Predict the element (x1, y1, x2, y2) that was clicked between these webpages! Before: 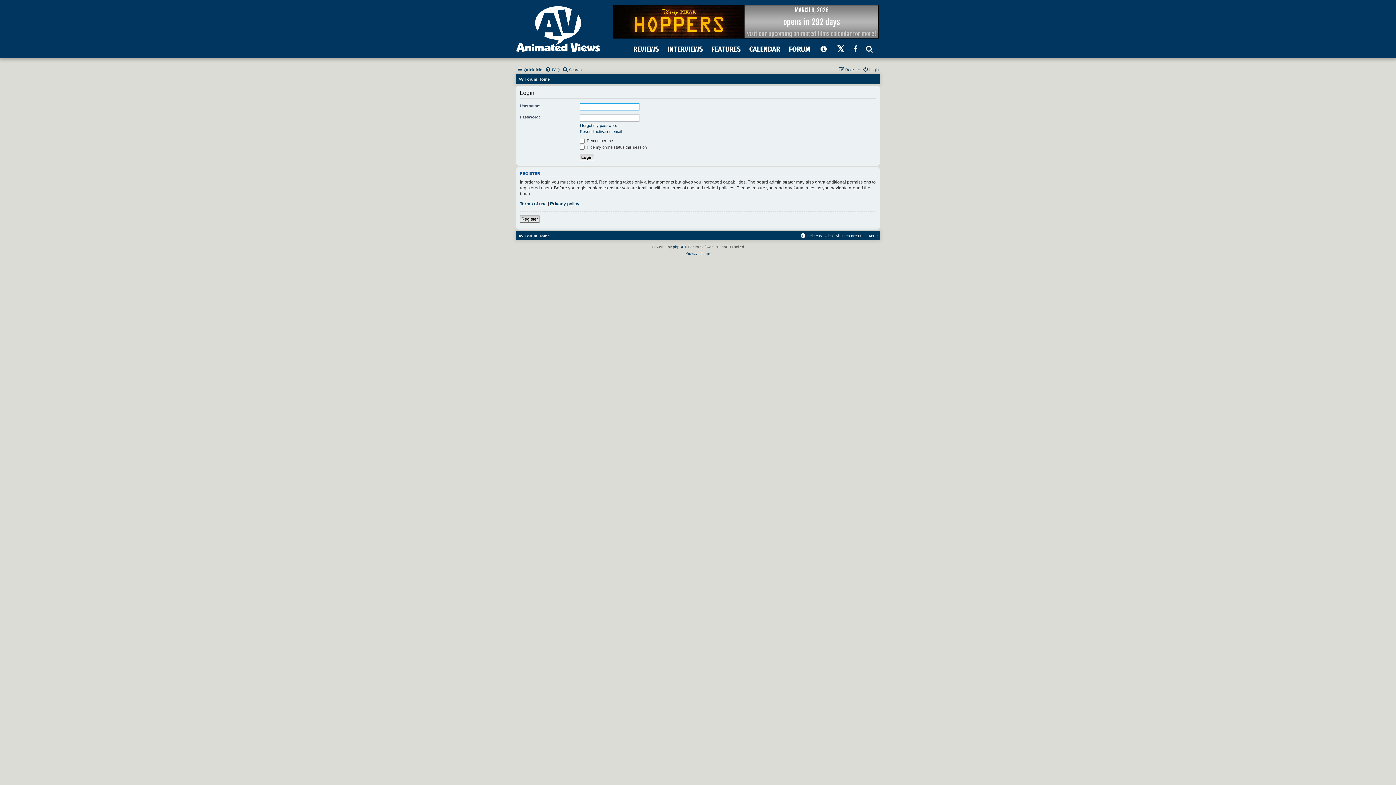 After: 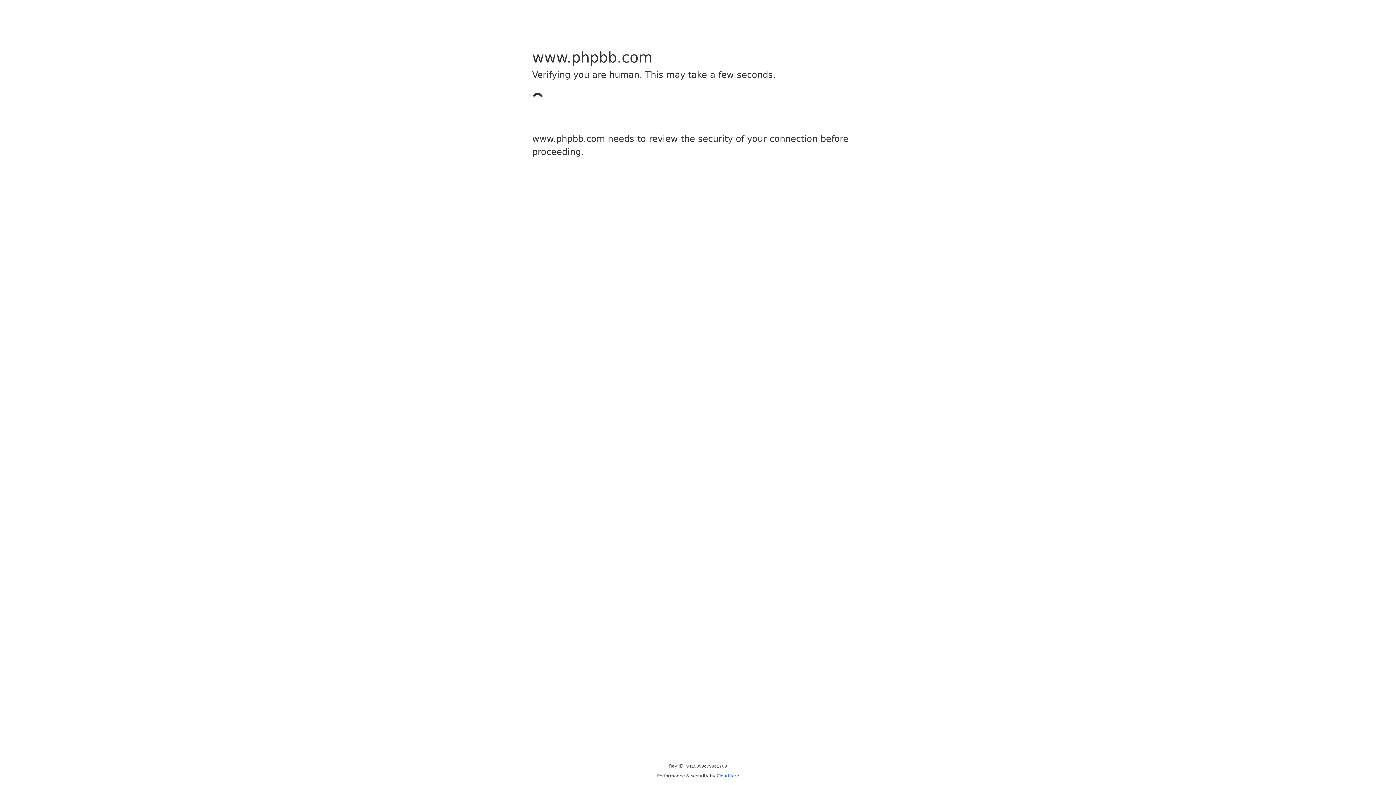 Action: bbox: (673, 243, 684, 250) label: phpBB